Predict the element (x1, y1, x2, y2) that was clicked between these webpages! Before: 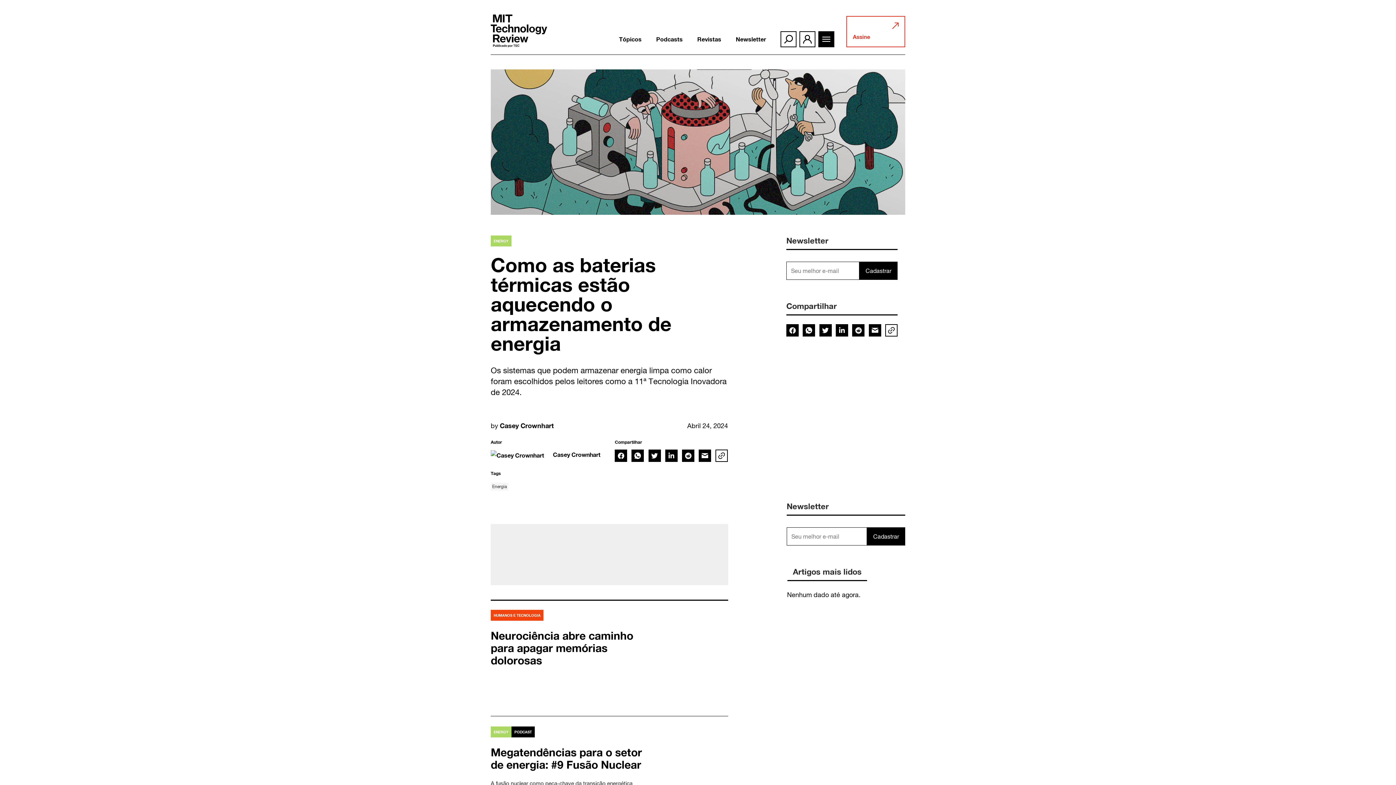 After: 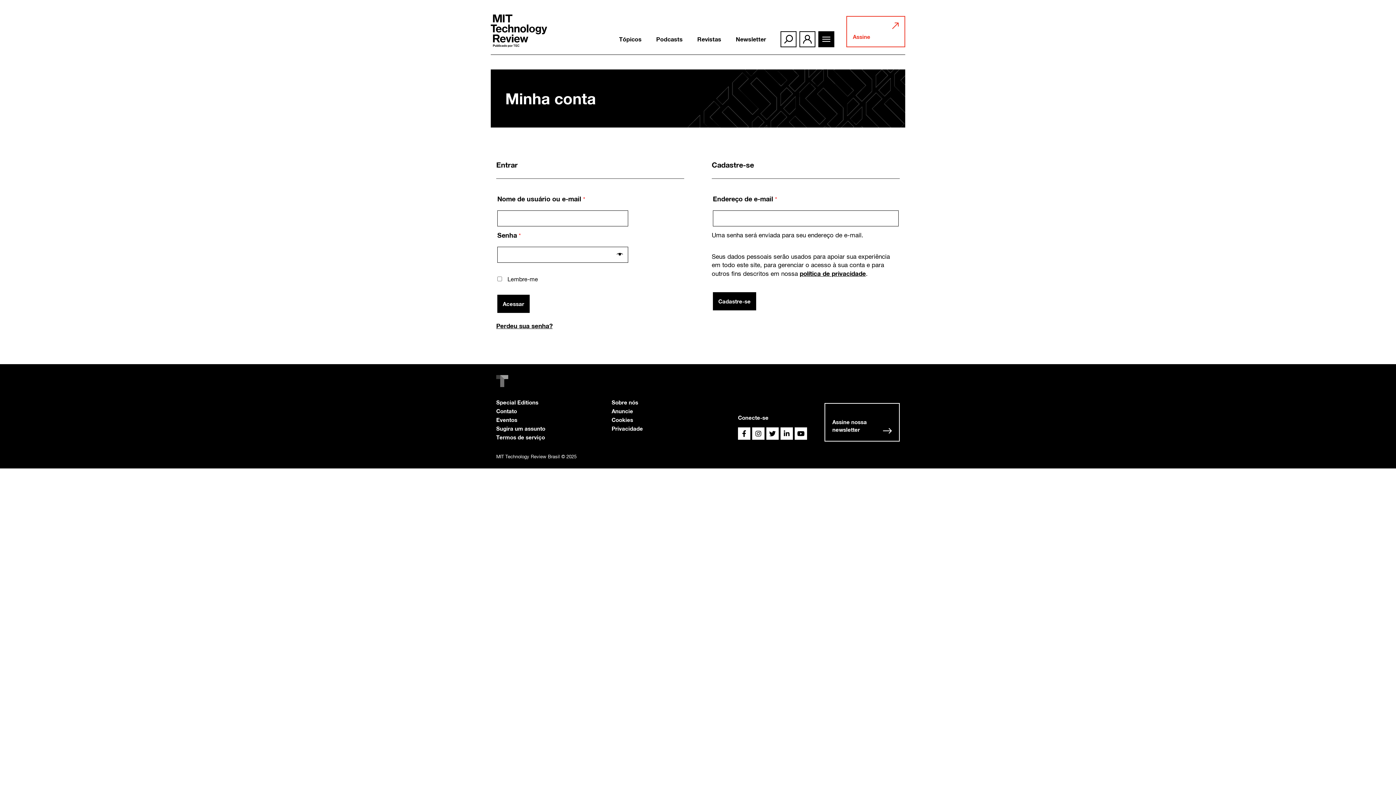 Action: bbox: (799, 31, 815, 47)